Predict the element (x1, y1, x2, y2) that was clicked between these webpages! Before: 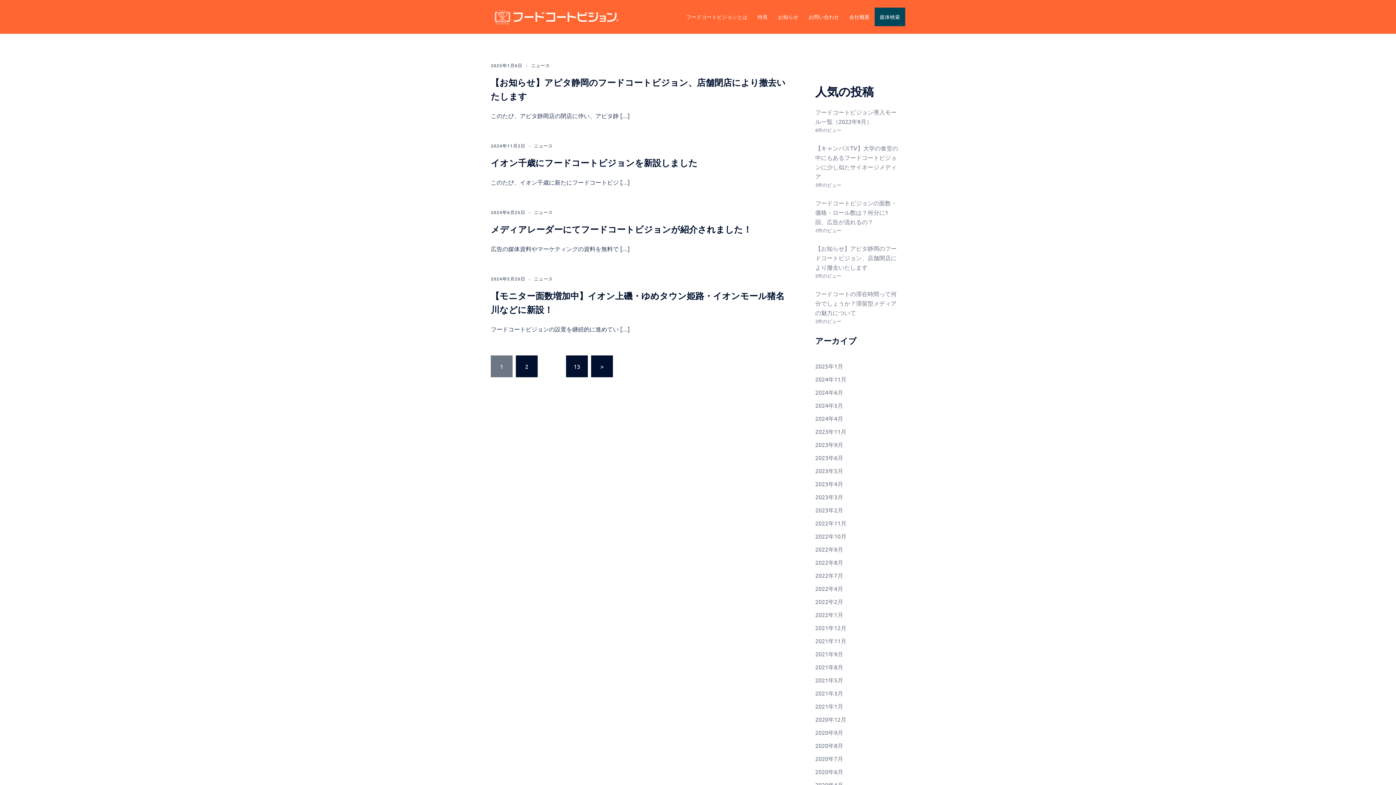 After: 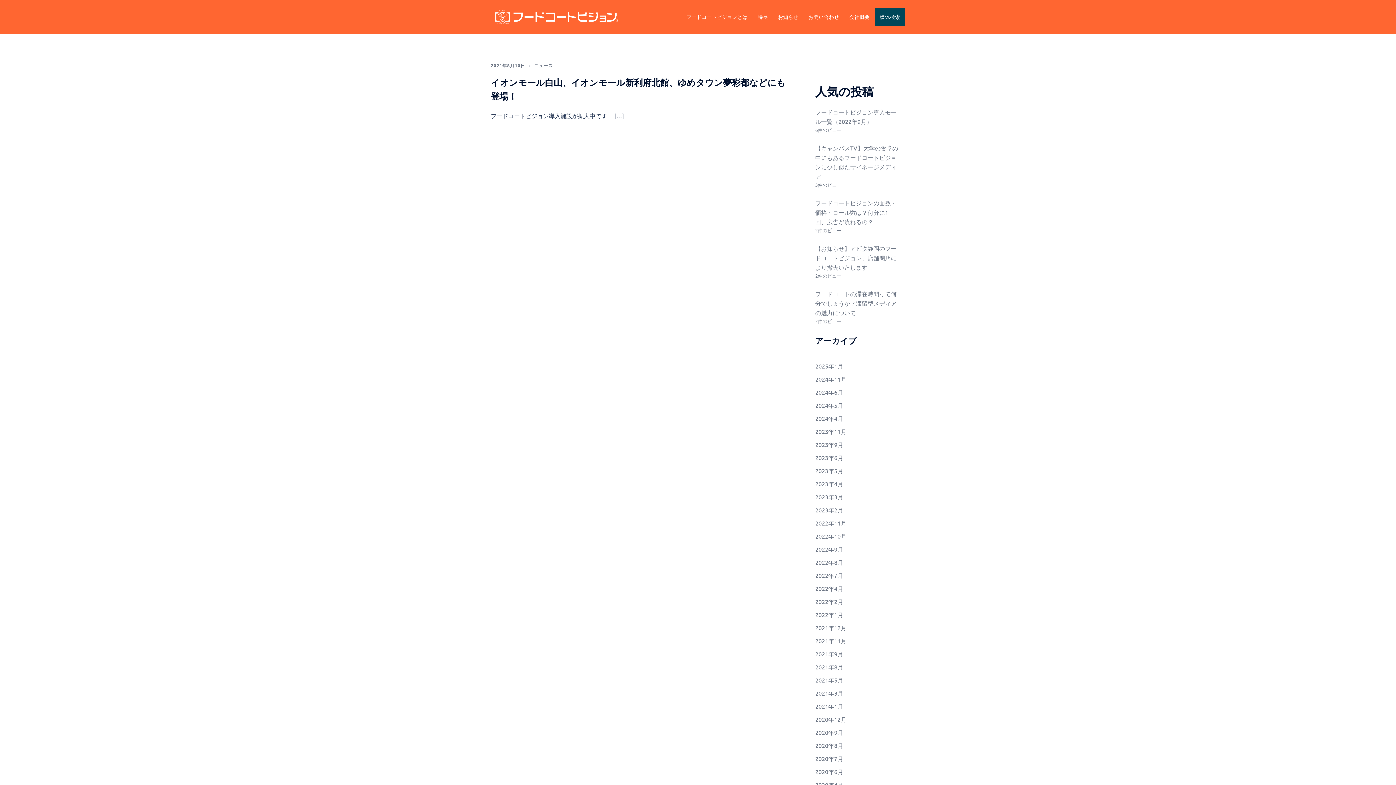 Action: label: 2021年8月 bbox: (815, 663, 843, 670)